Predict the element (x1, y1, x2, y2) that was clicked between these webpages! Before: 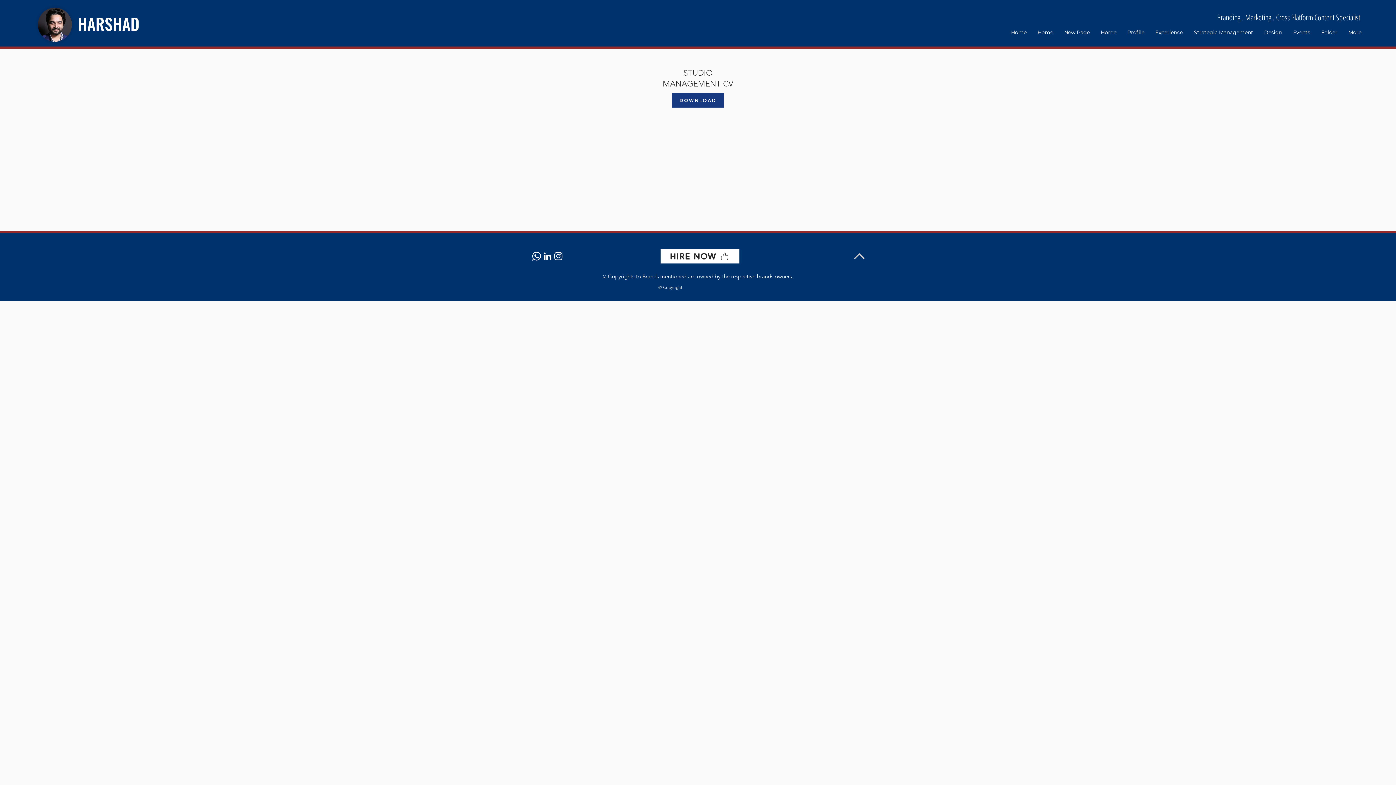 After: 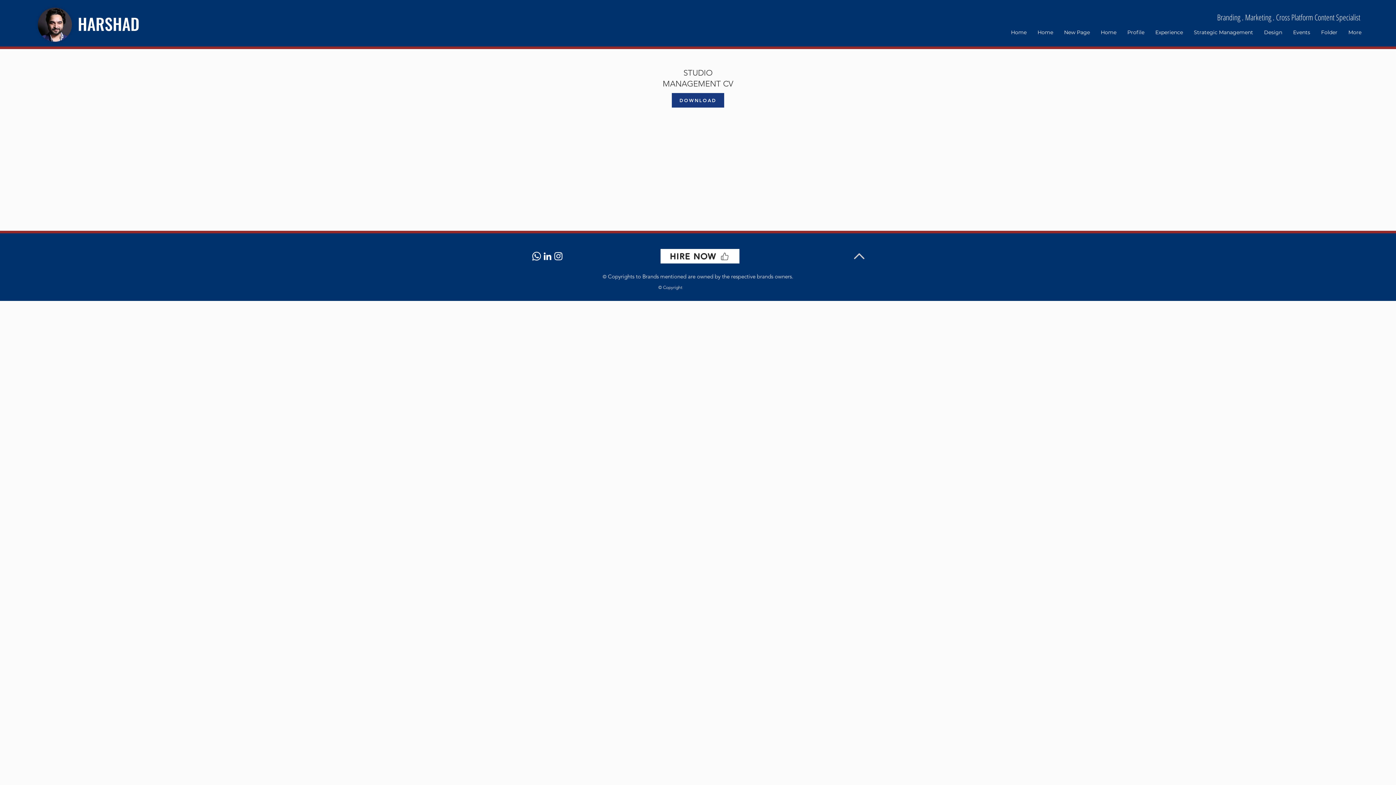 Action: label: Design bbox: (1258, 28, 1288, 36)